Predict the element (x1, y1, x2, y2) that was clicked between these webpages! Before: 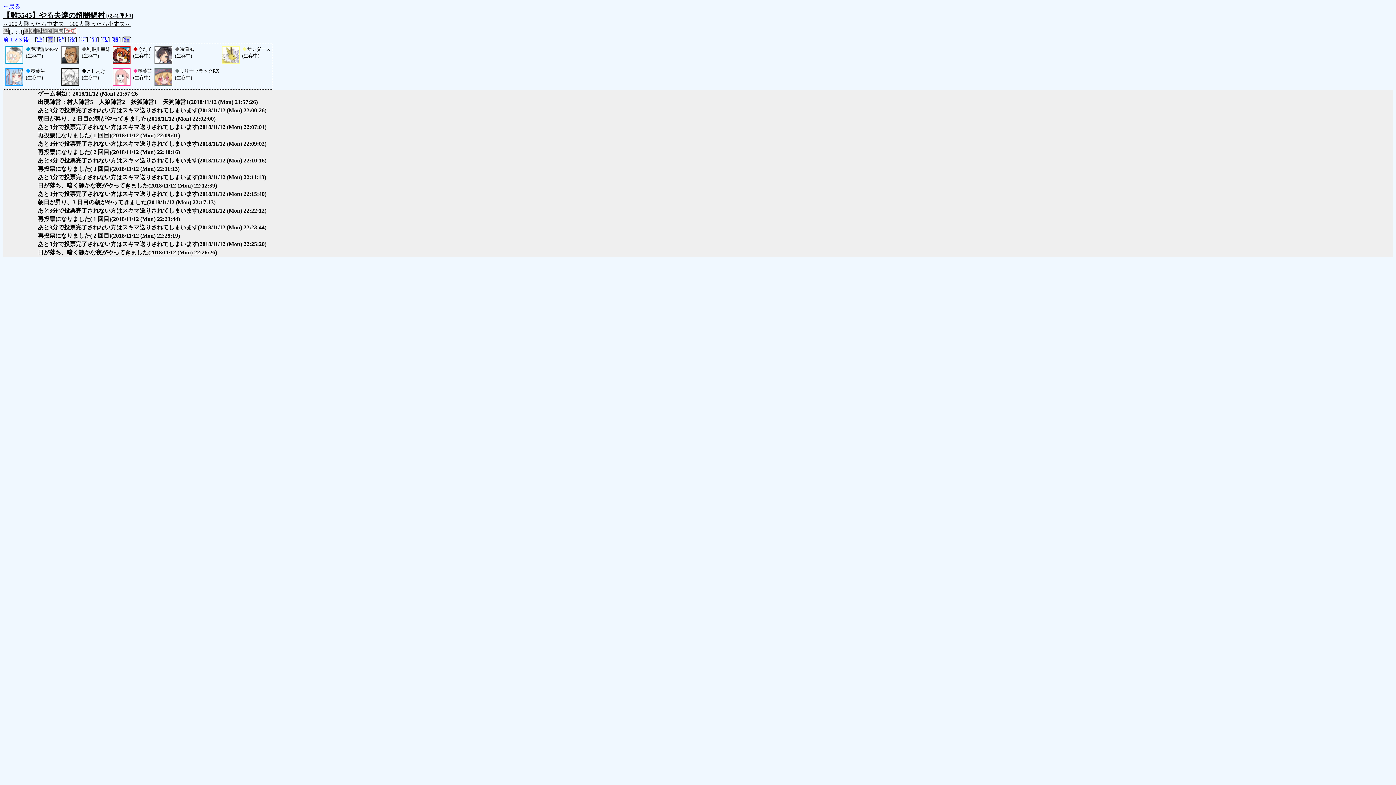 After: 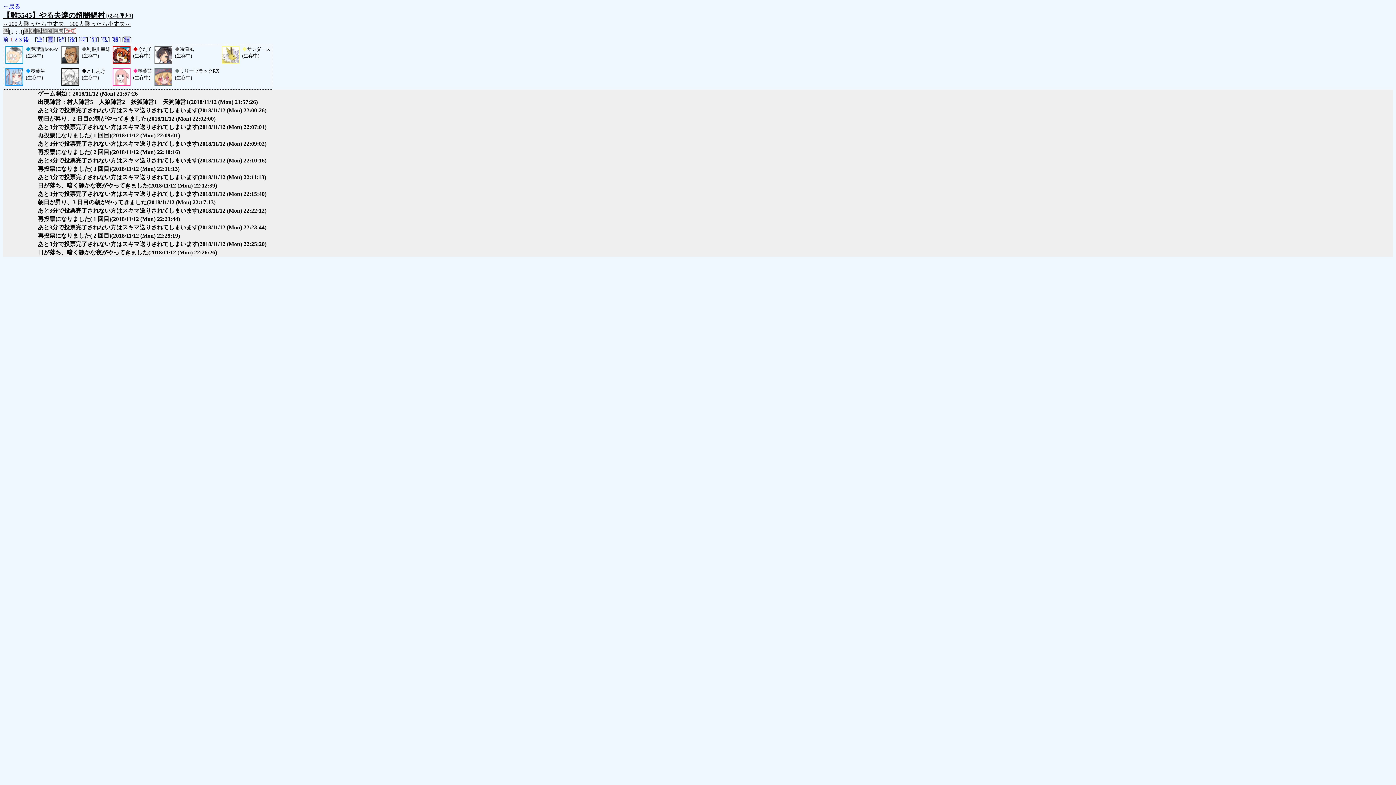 Action: label: 1 bbox: (10, 36, 13, 42)